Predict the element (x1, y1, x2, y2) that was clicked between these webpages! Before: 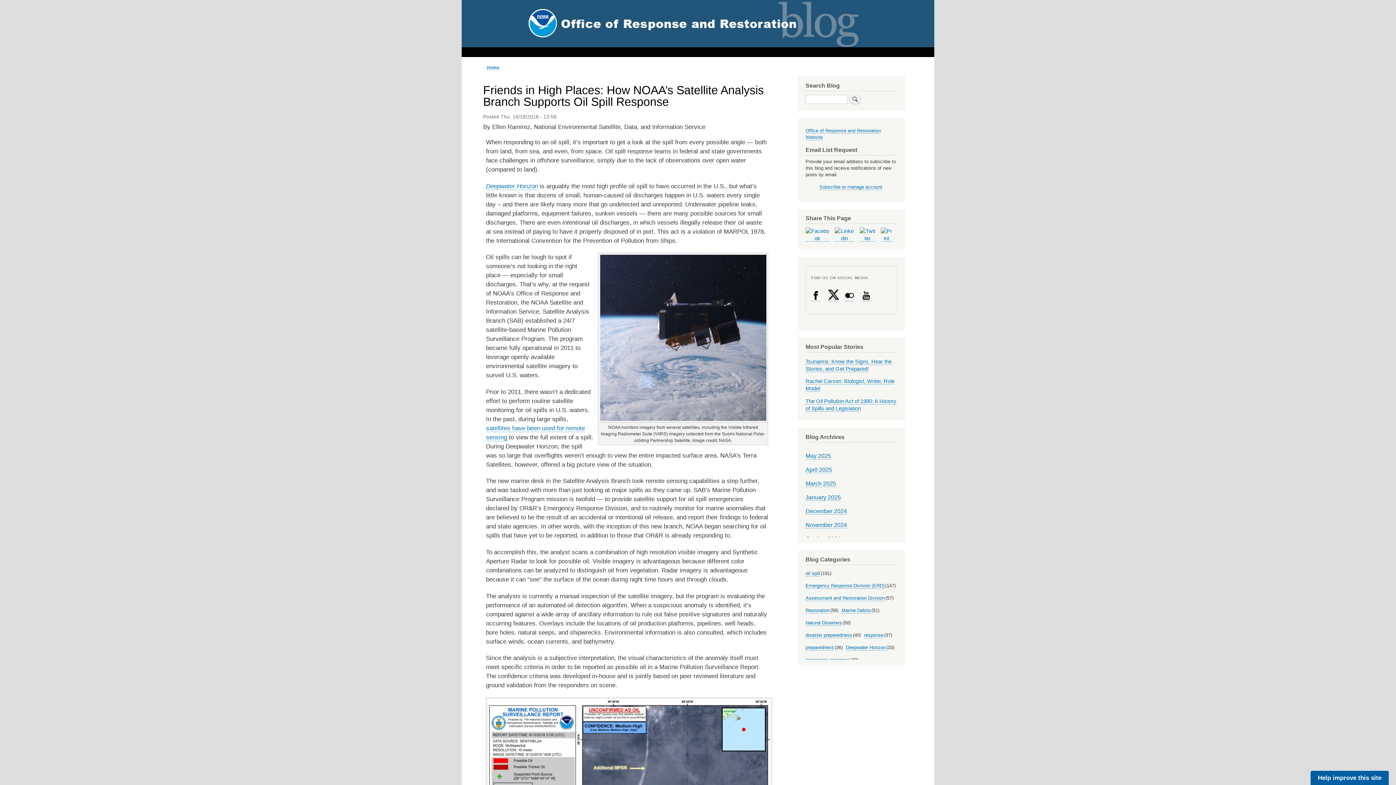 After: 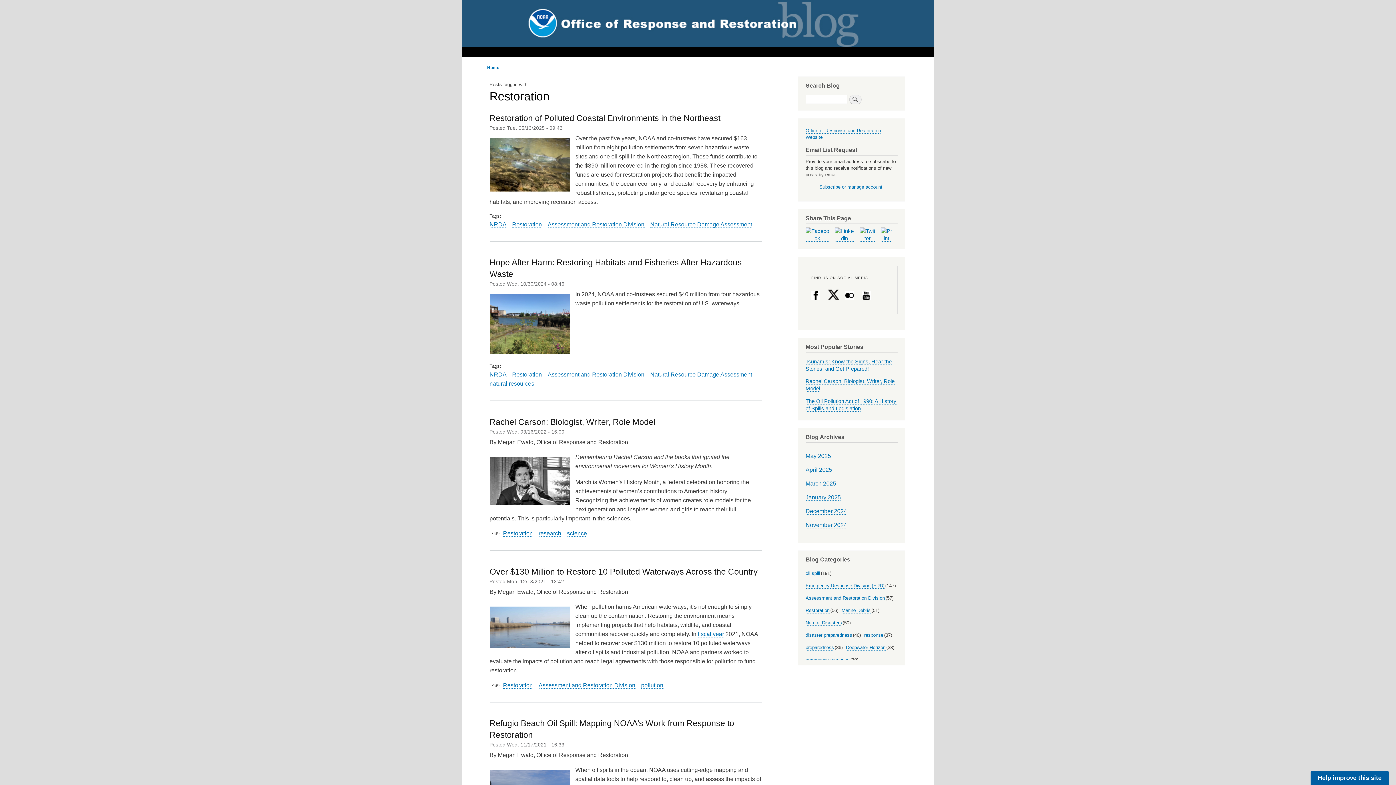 Action: label: Restoration bbox: (805, 608, 829, 613)